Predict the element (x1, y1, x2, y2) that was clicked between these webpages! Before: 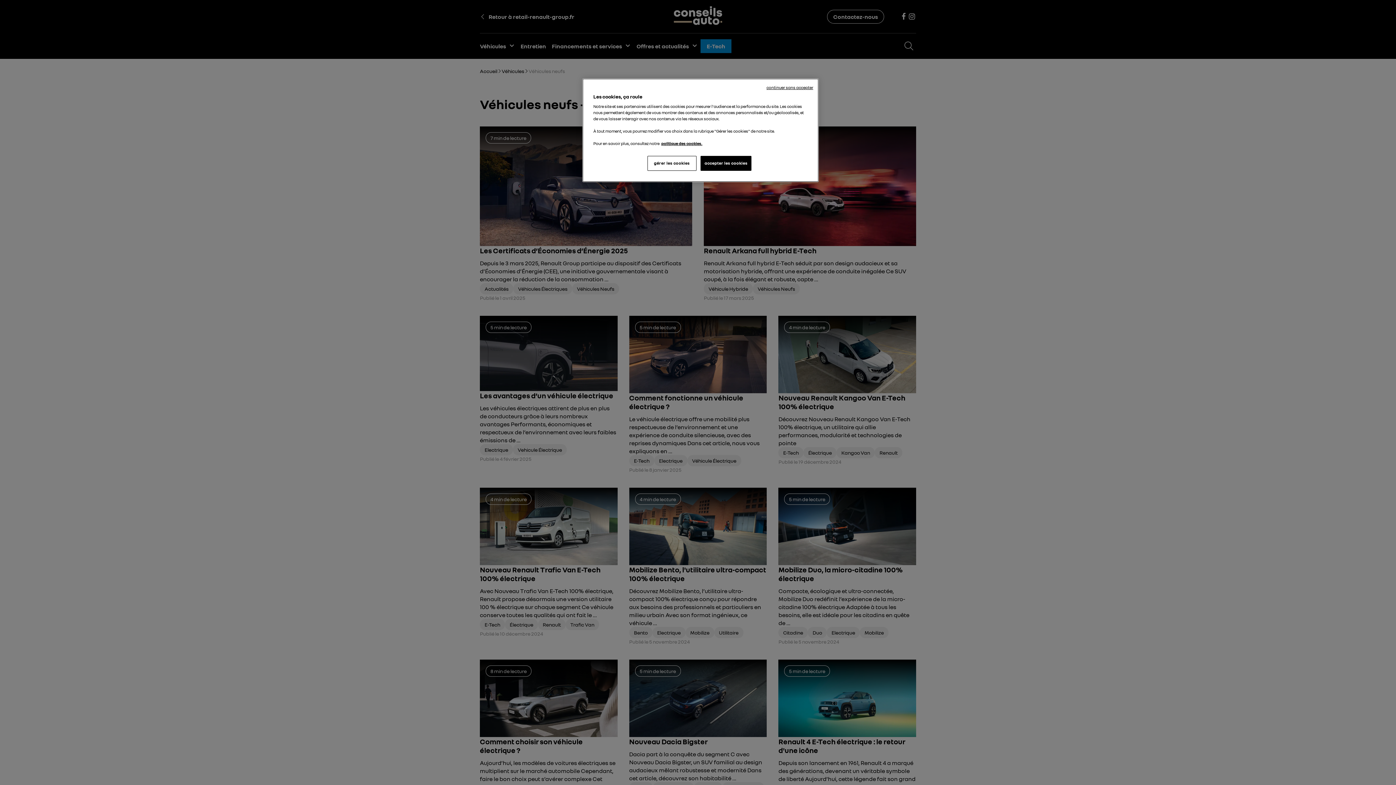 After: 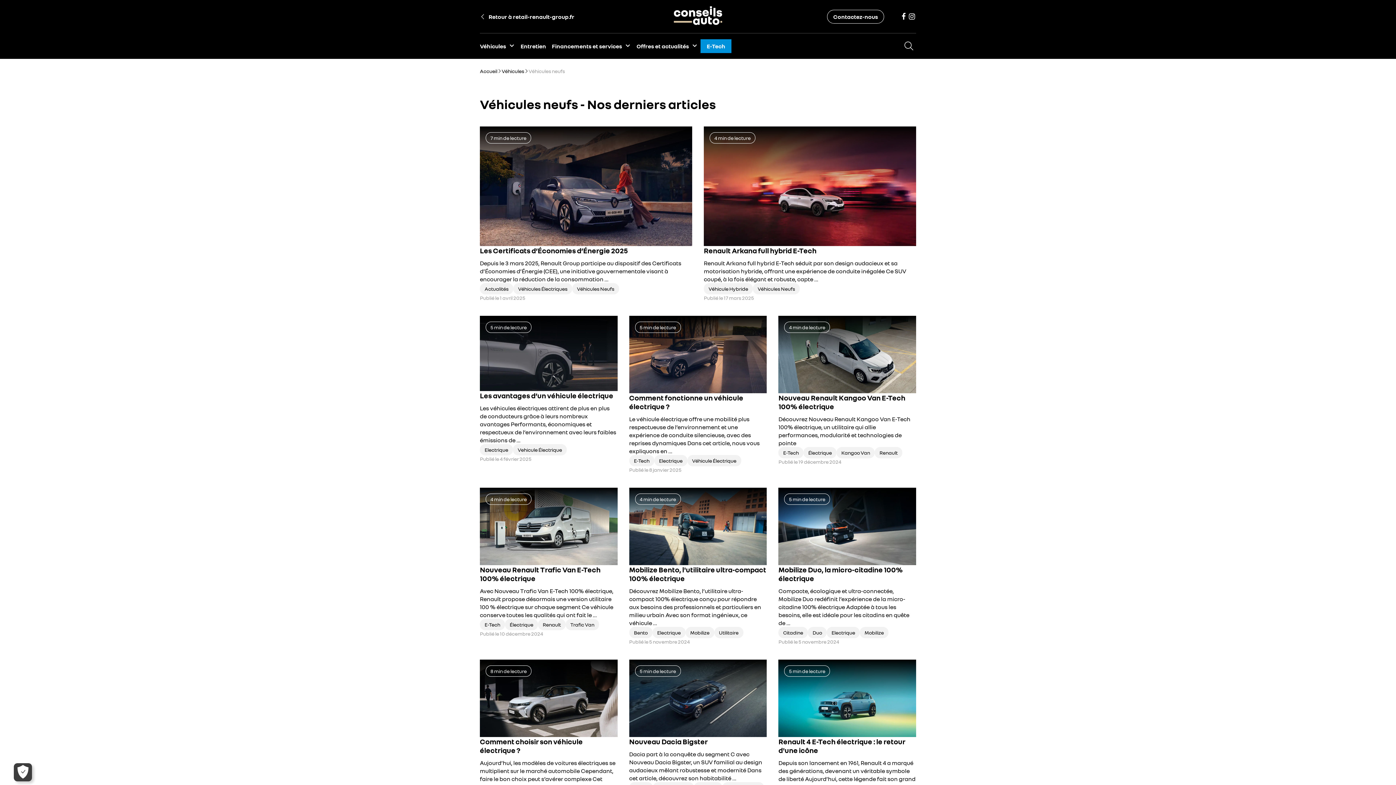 Action: bbox: (700, 156, 751, 170) label: accepter les cookies